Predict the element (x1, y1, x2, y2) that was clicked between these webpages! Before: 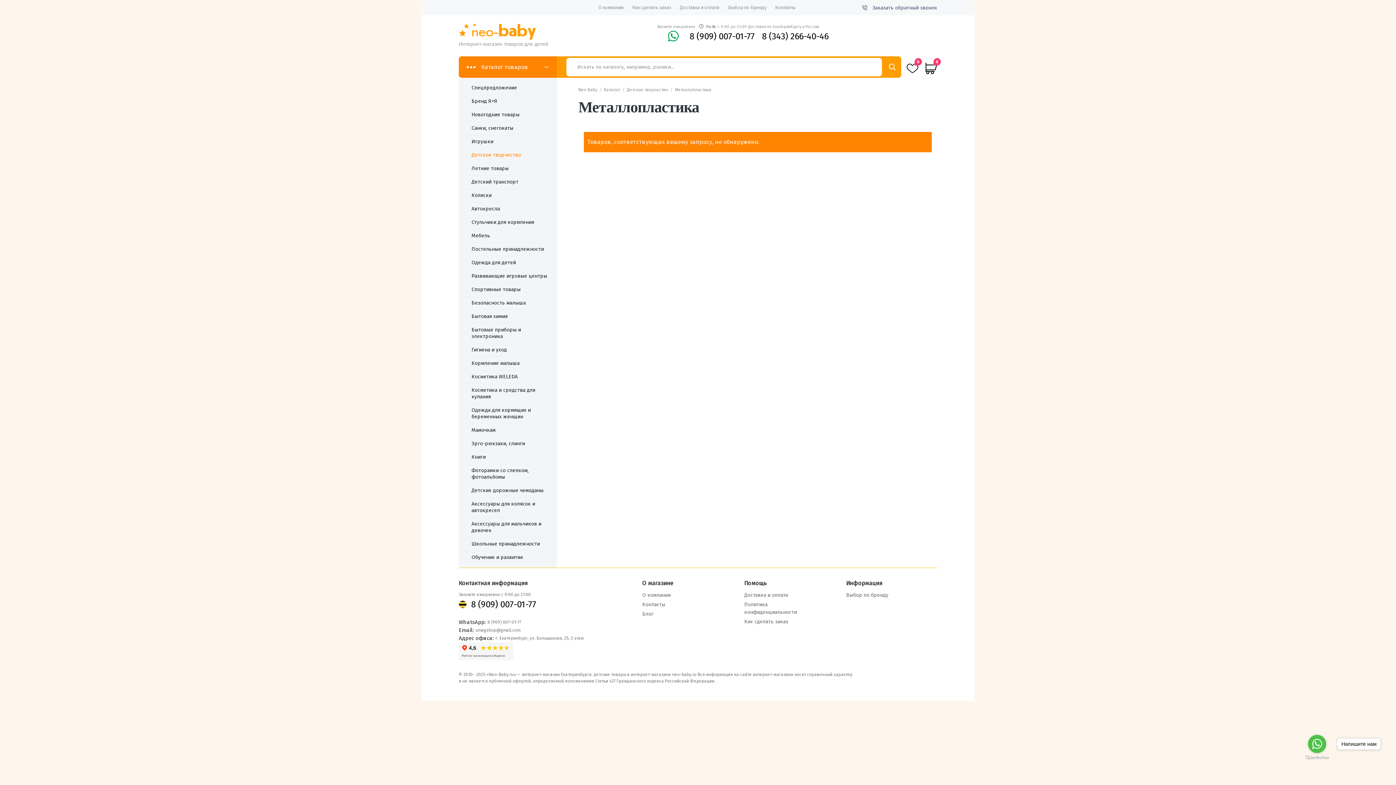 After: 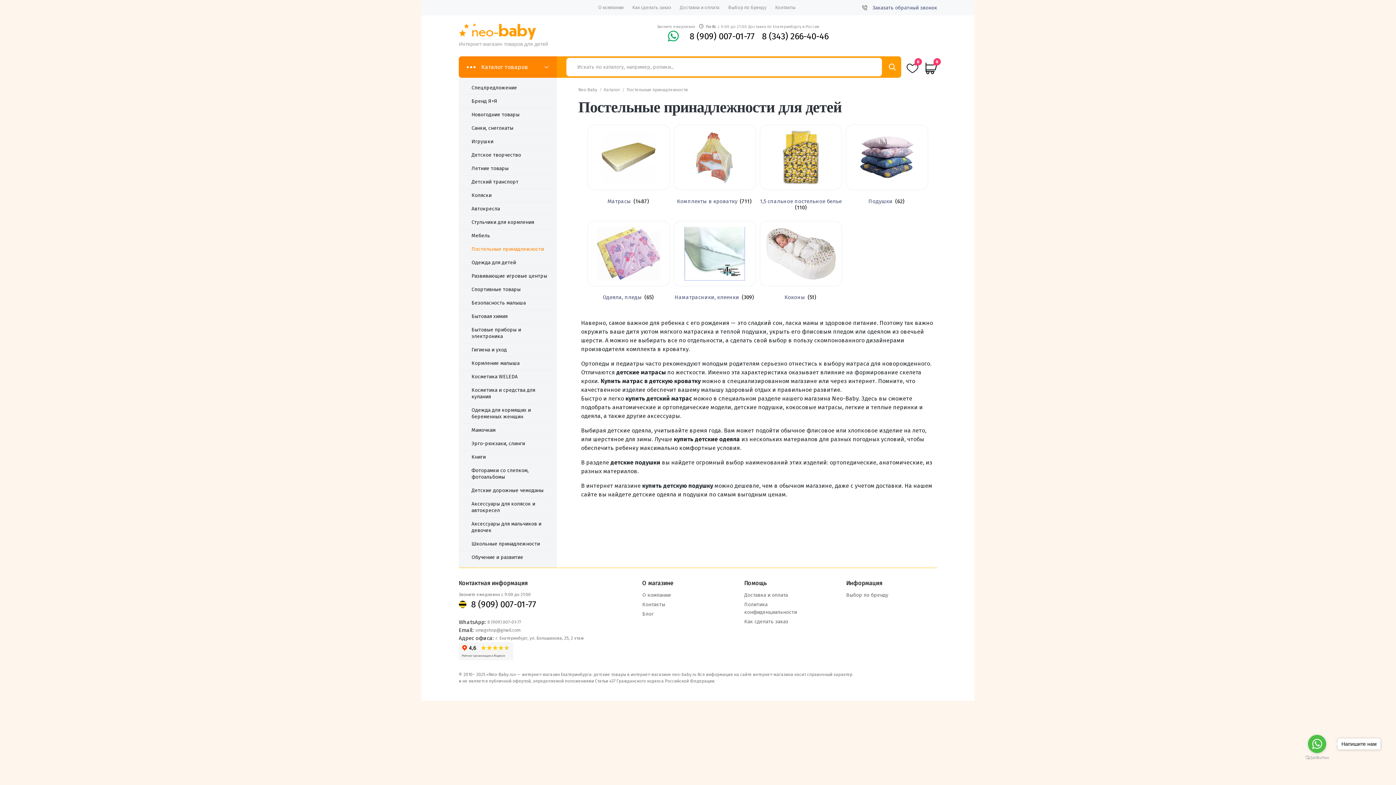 Action: label: Постельные принадлежности bbox: (458, 242, 557, 256)